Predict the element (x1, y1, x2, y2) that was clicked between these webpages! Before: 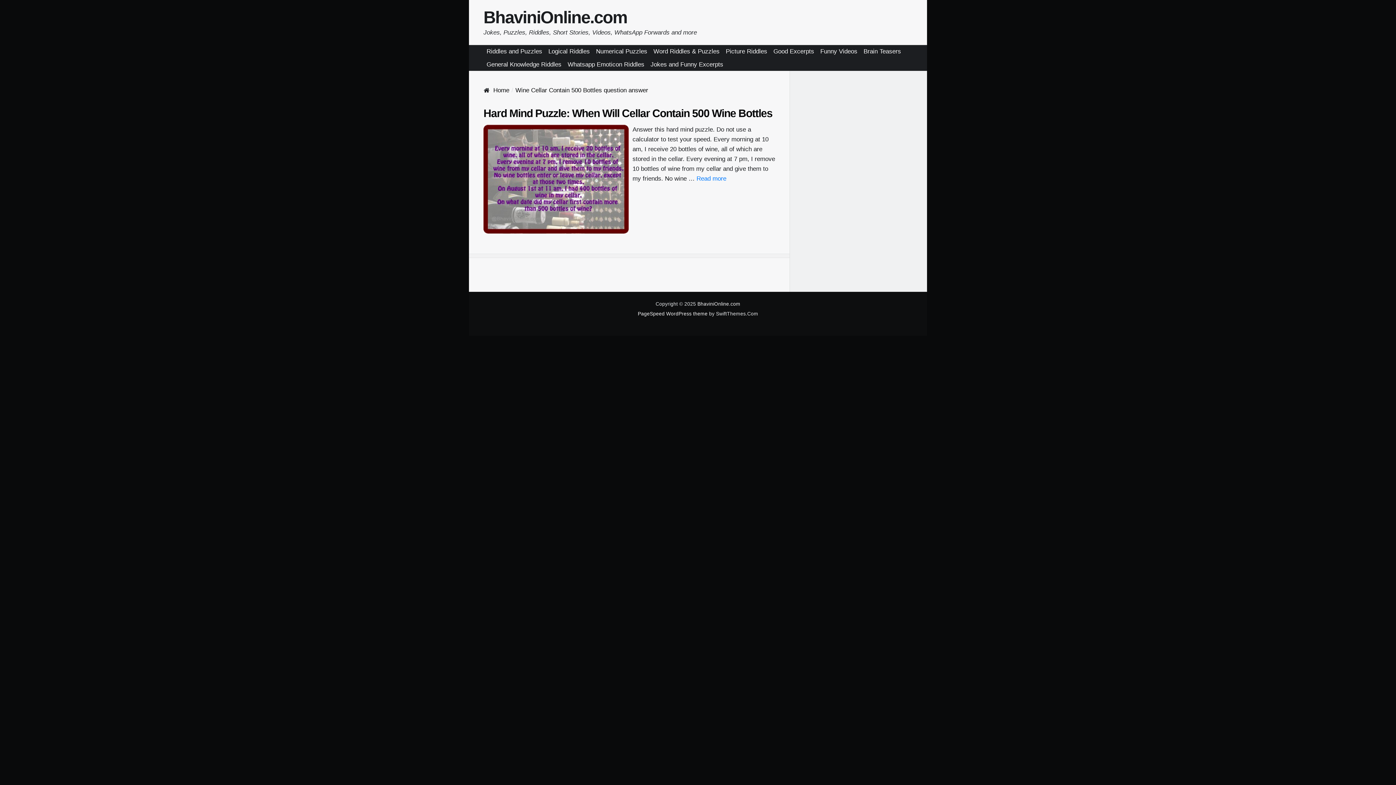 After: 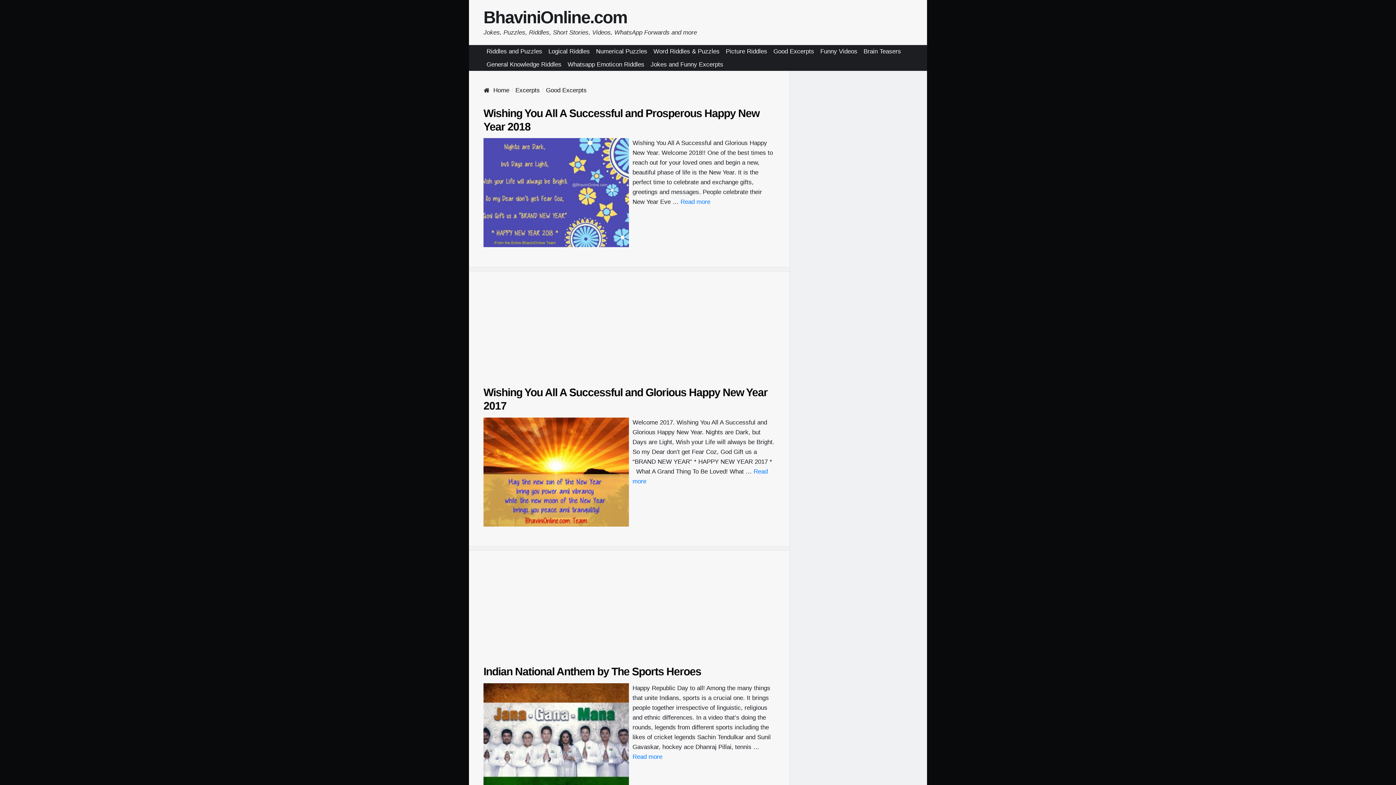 Action: label: Good Excerpts bbox: (770, 45, 817, 58)